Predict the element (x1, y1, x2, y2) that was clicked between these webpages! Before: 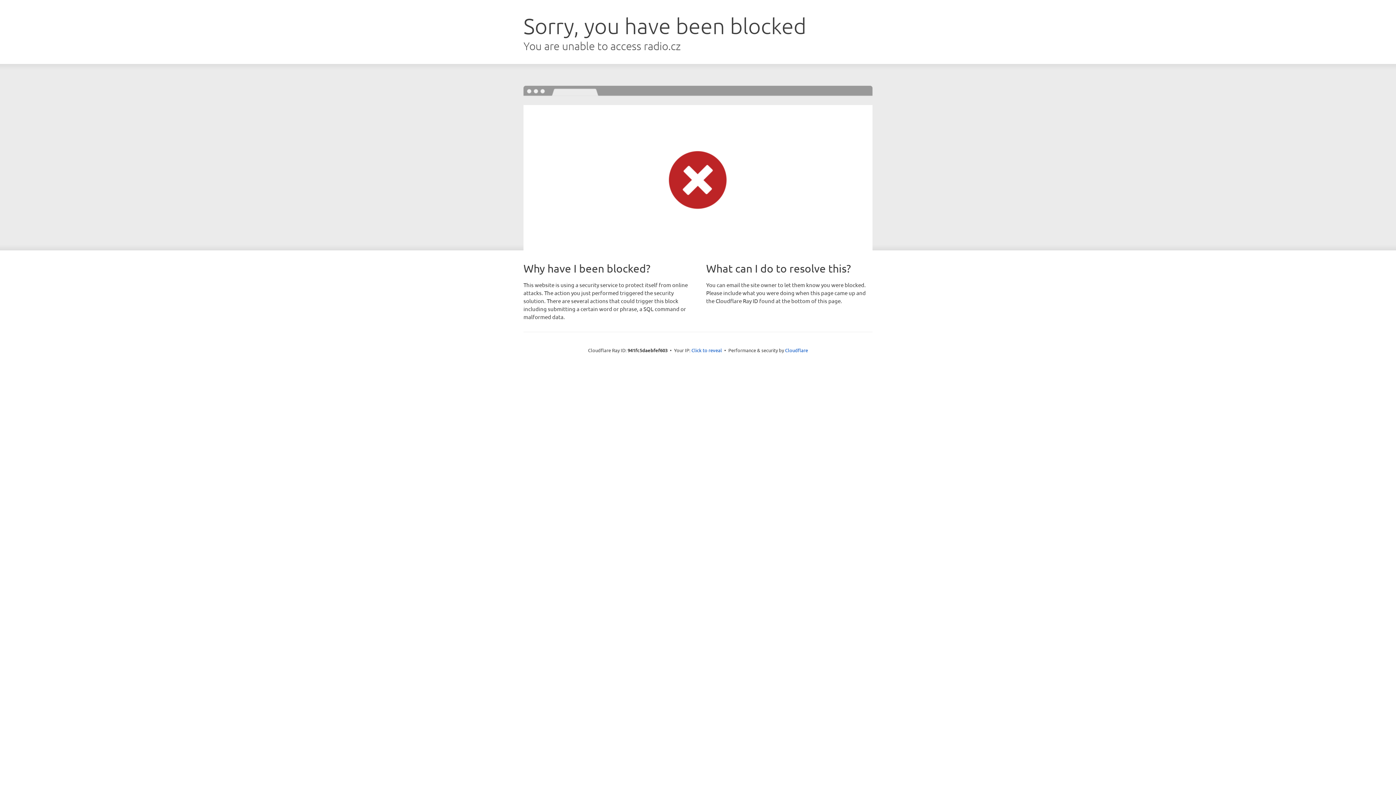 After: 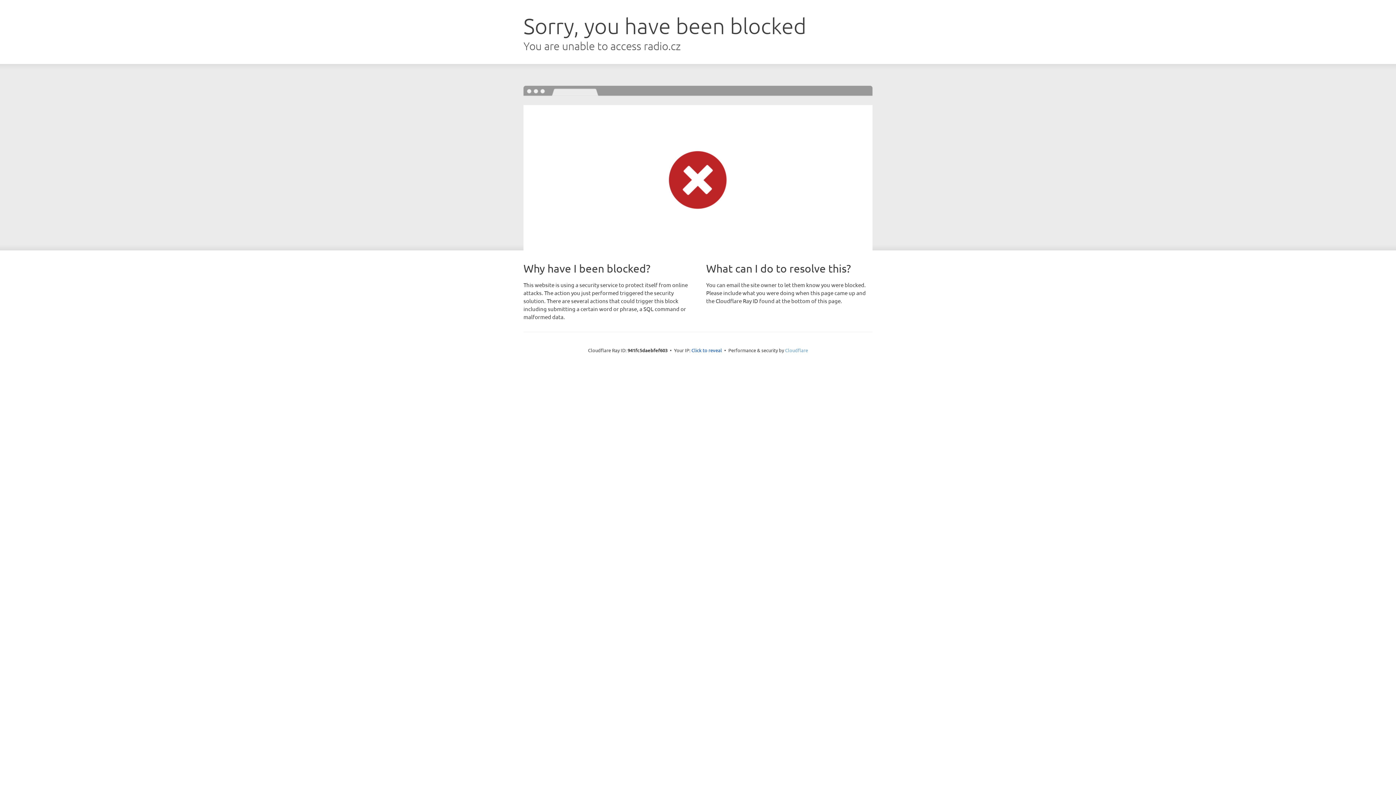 Action: label: Cloudflare bbox: (785, 347, 808, 353)